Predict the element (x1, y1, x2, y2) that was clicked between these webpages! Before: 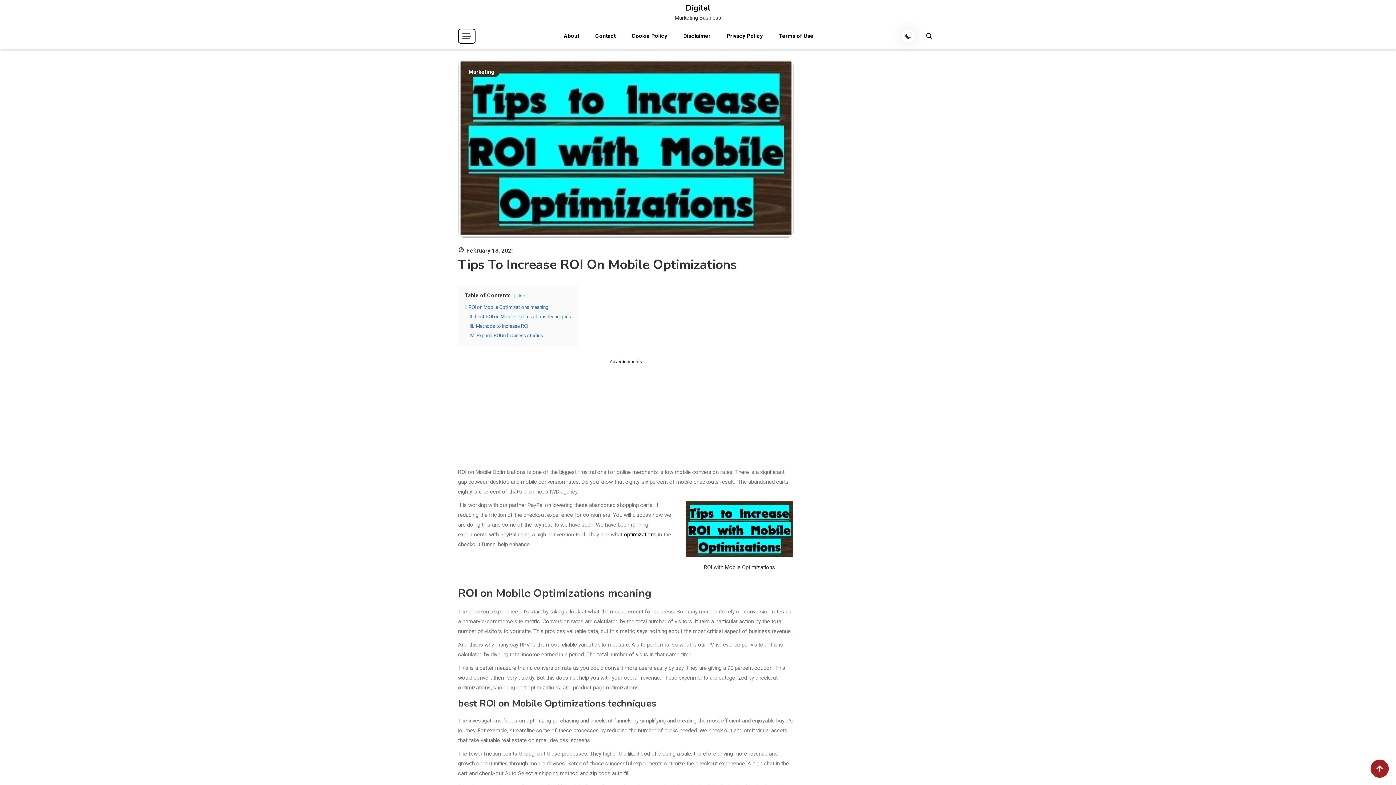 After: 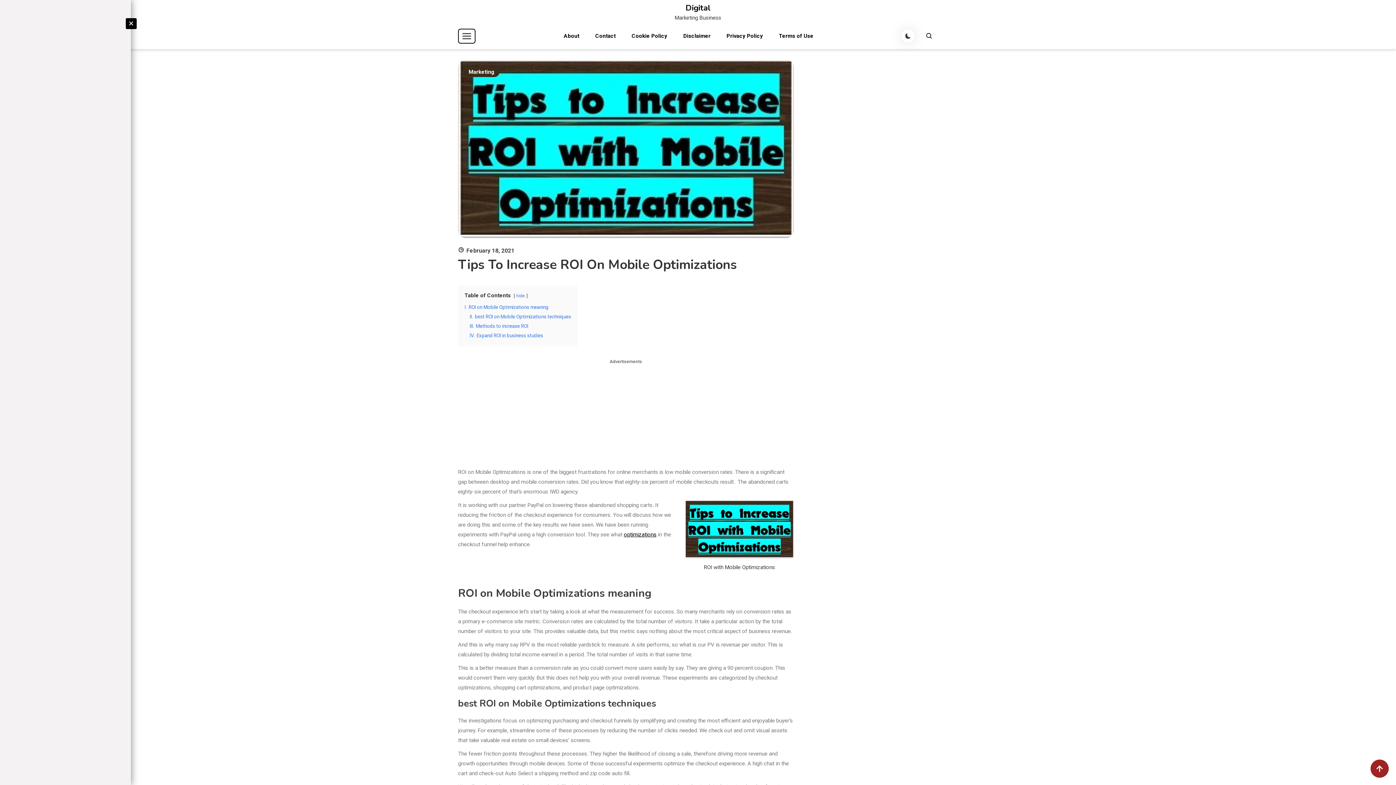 Action: bbox: (458, 28, 475, 43)